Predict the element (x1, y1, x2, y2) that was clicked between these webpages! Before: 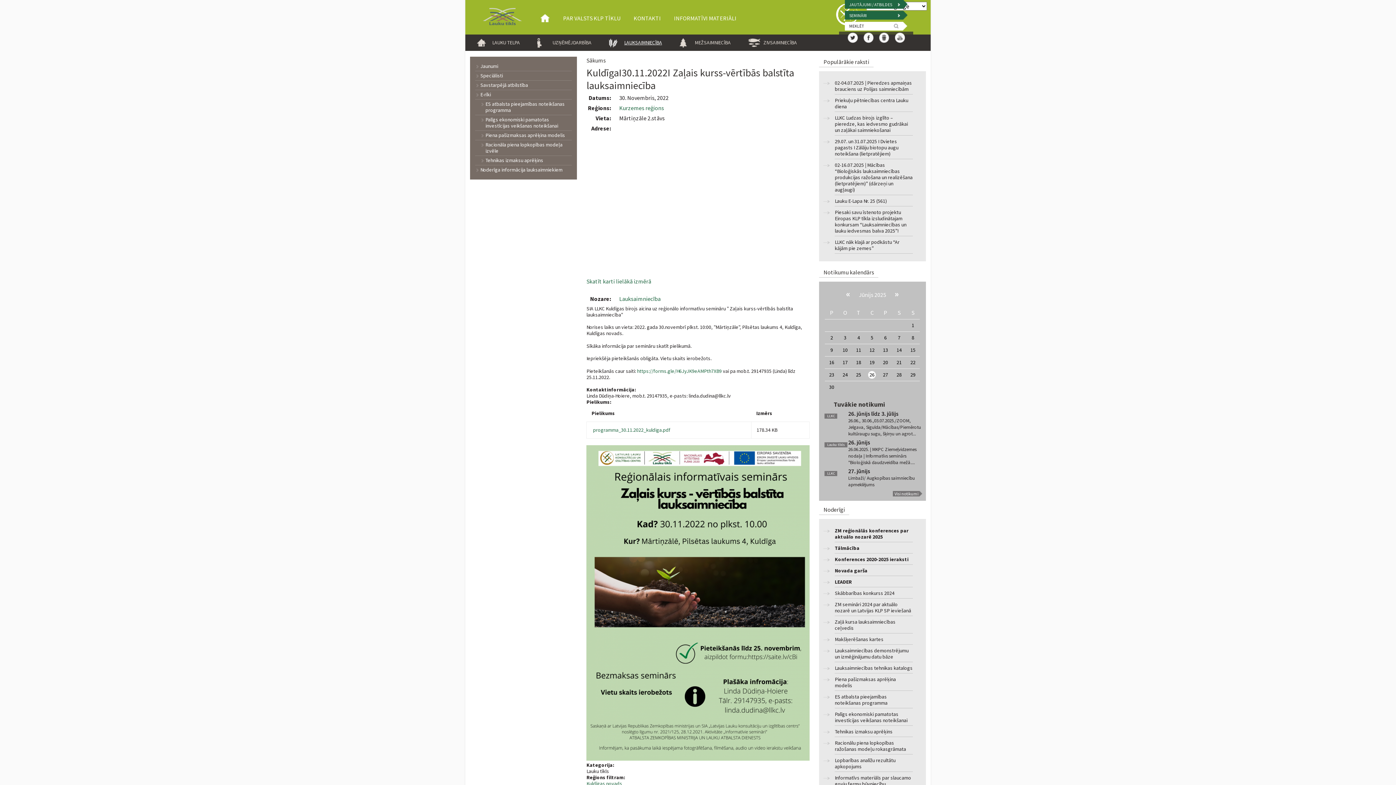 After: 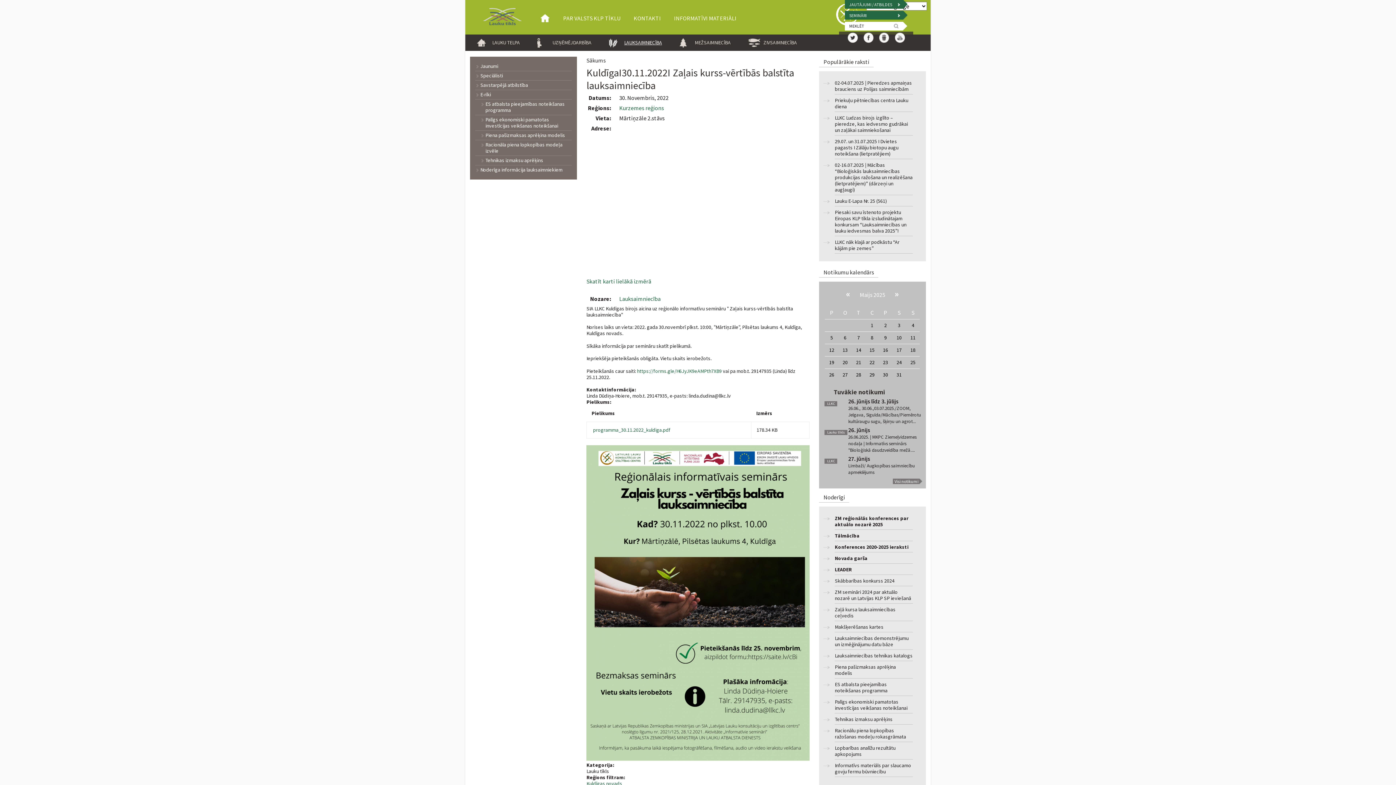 Action: label: « bbox: (846, 288, 850, 299)